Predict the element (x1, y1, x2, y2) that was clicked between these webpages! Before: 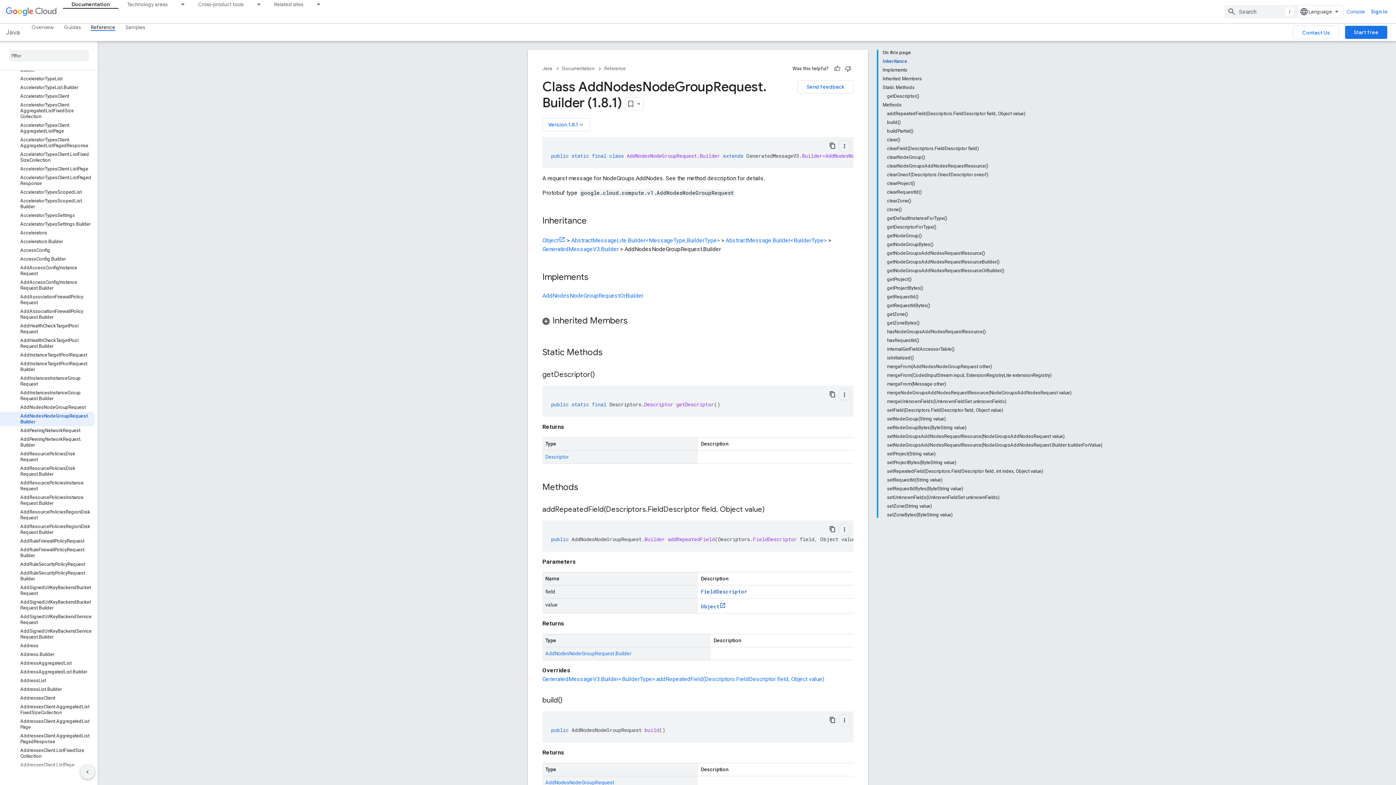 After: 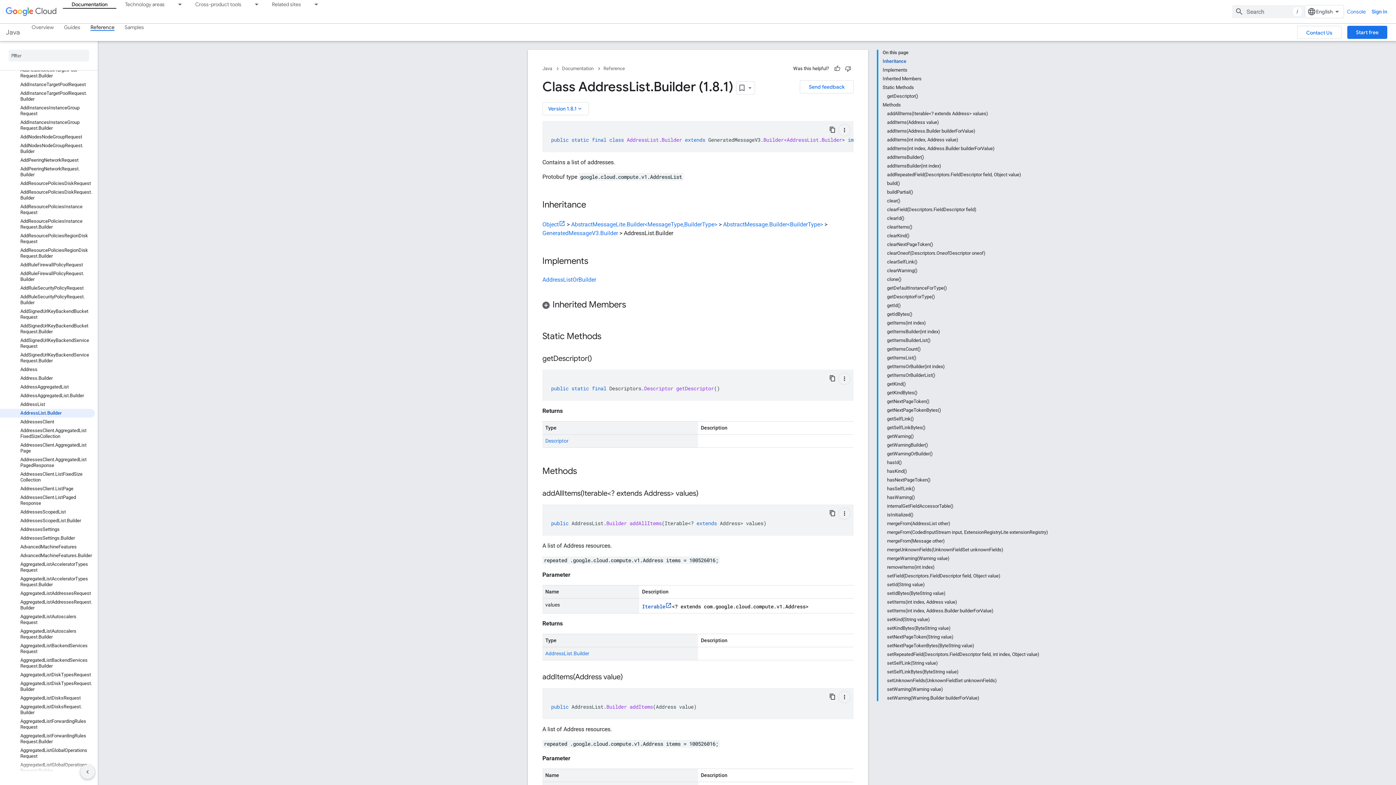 Action: bbox: (0, 679, 94, 688) label: AddressList.Builder